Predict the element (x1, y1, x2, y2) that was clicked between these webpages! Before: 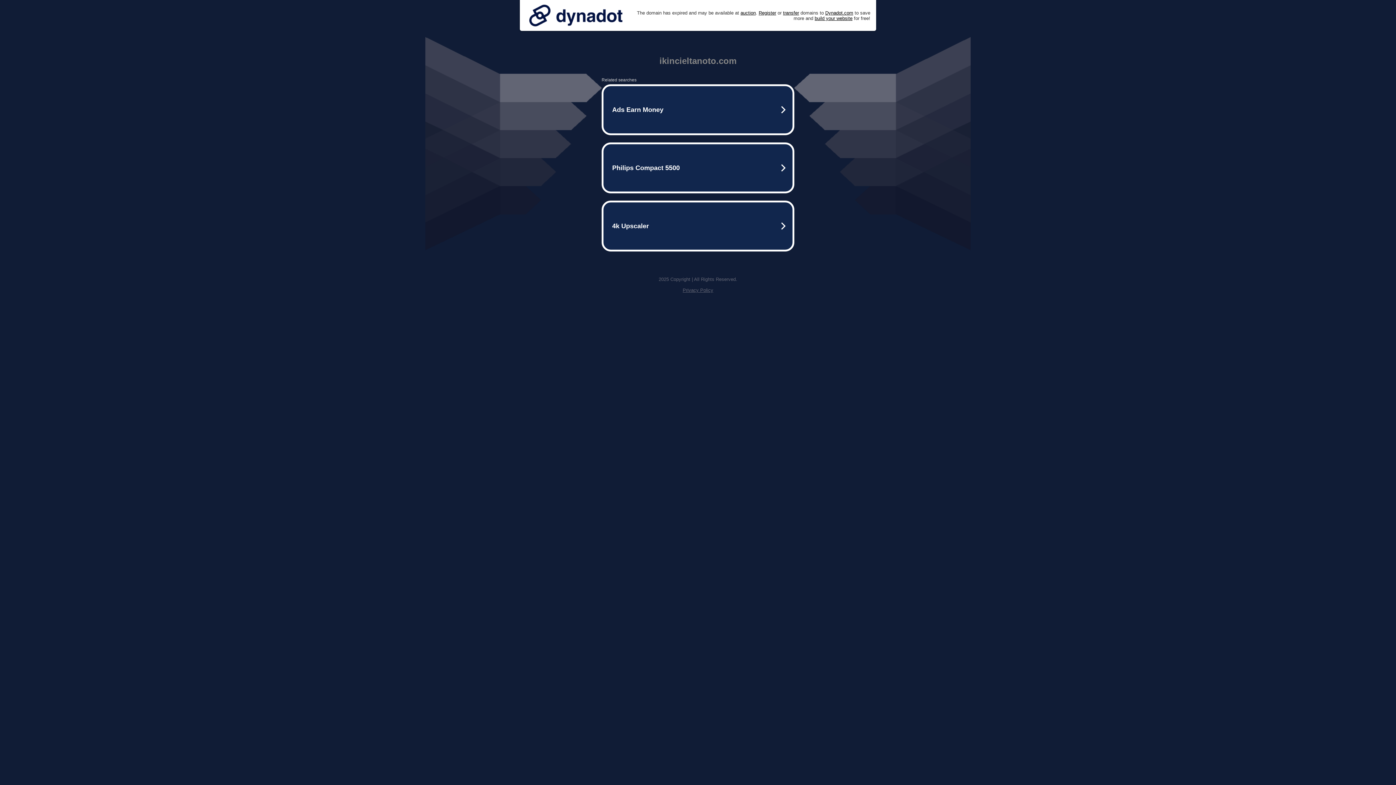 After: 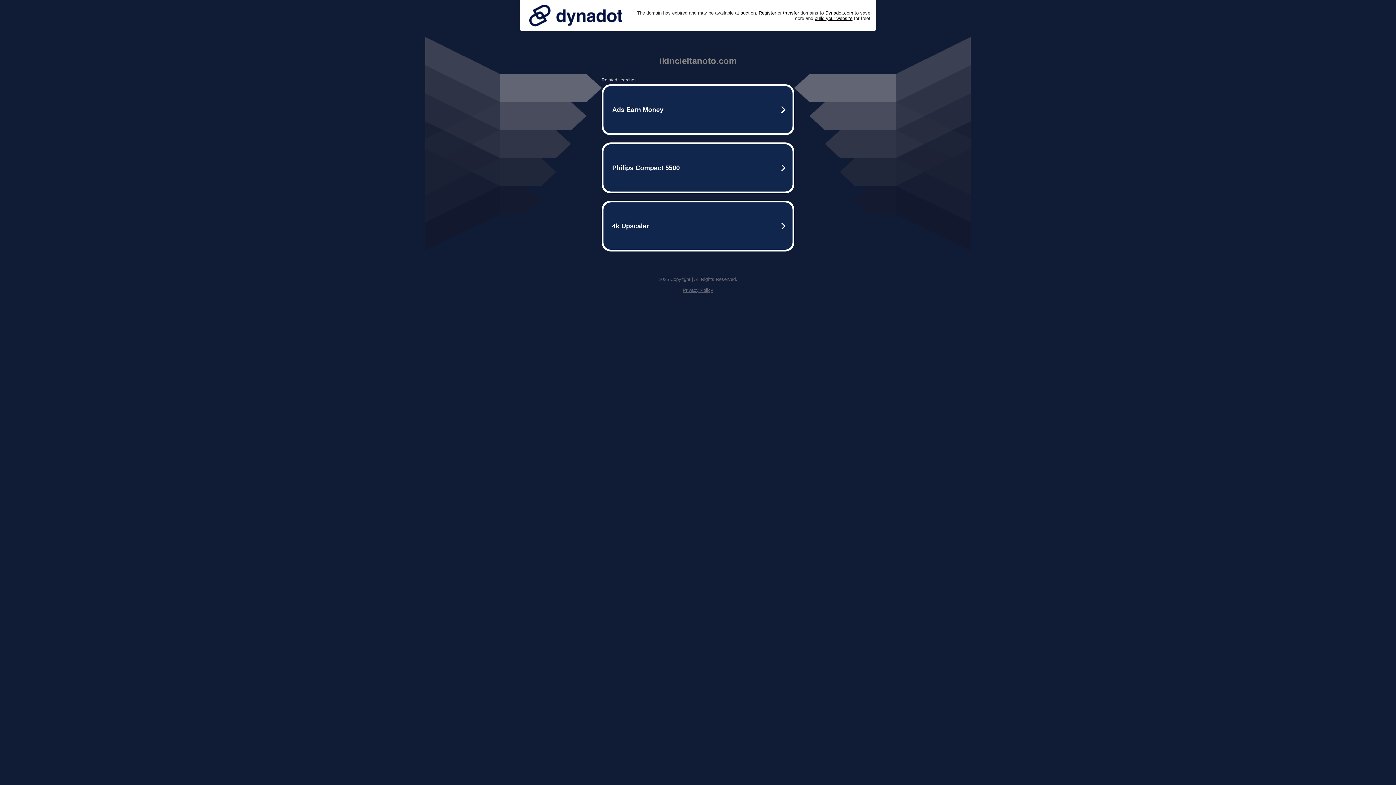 Action: bbox: (525, 0, 626, 30)